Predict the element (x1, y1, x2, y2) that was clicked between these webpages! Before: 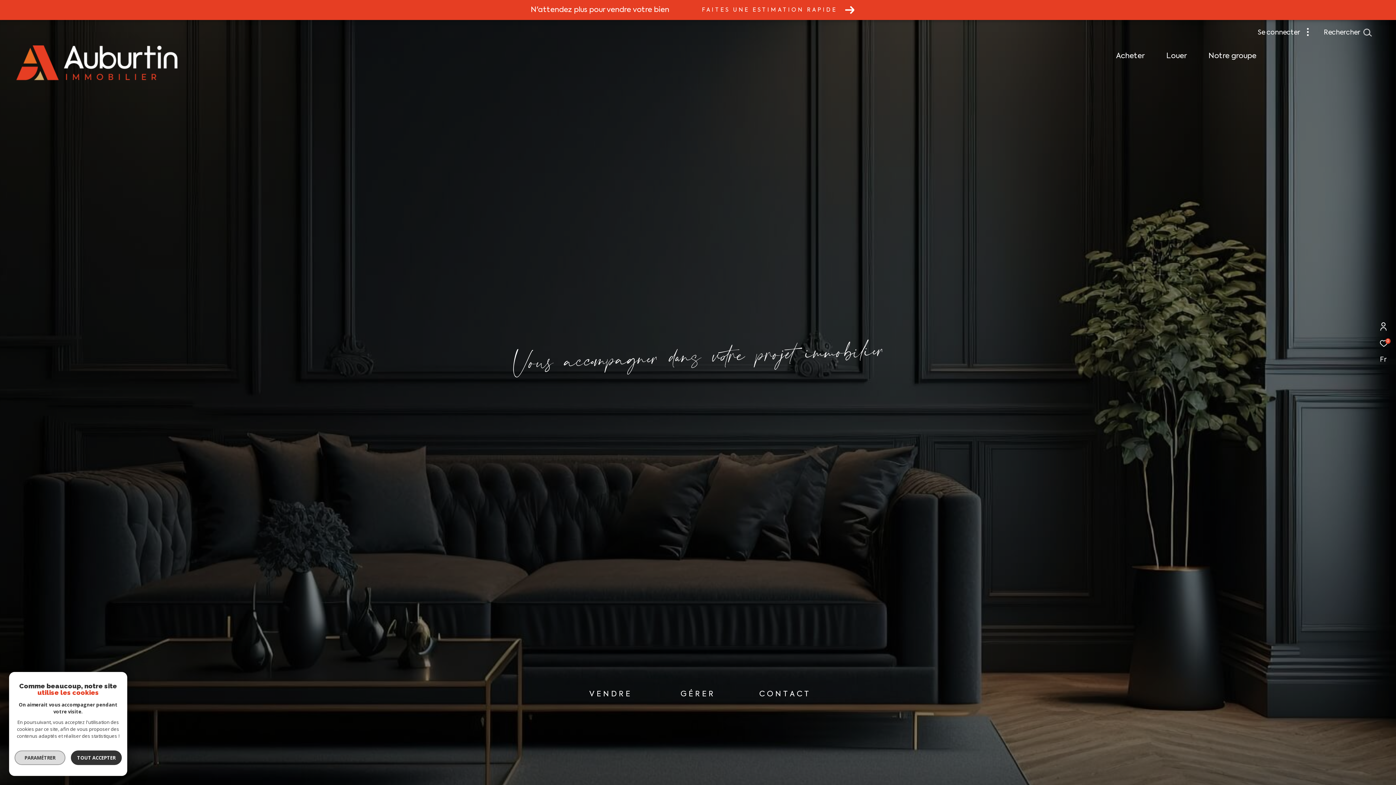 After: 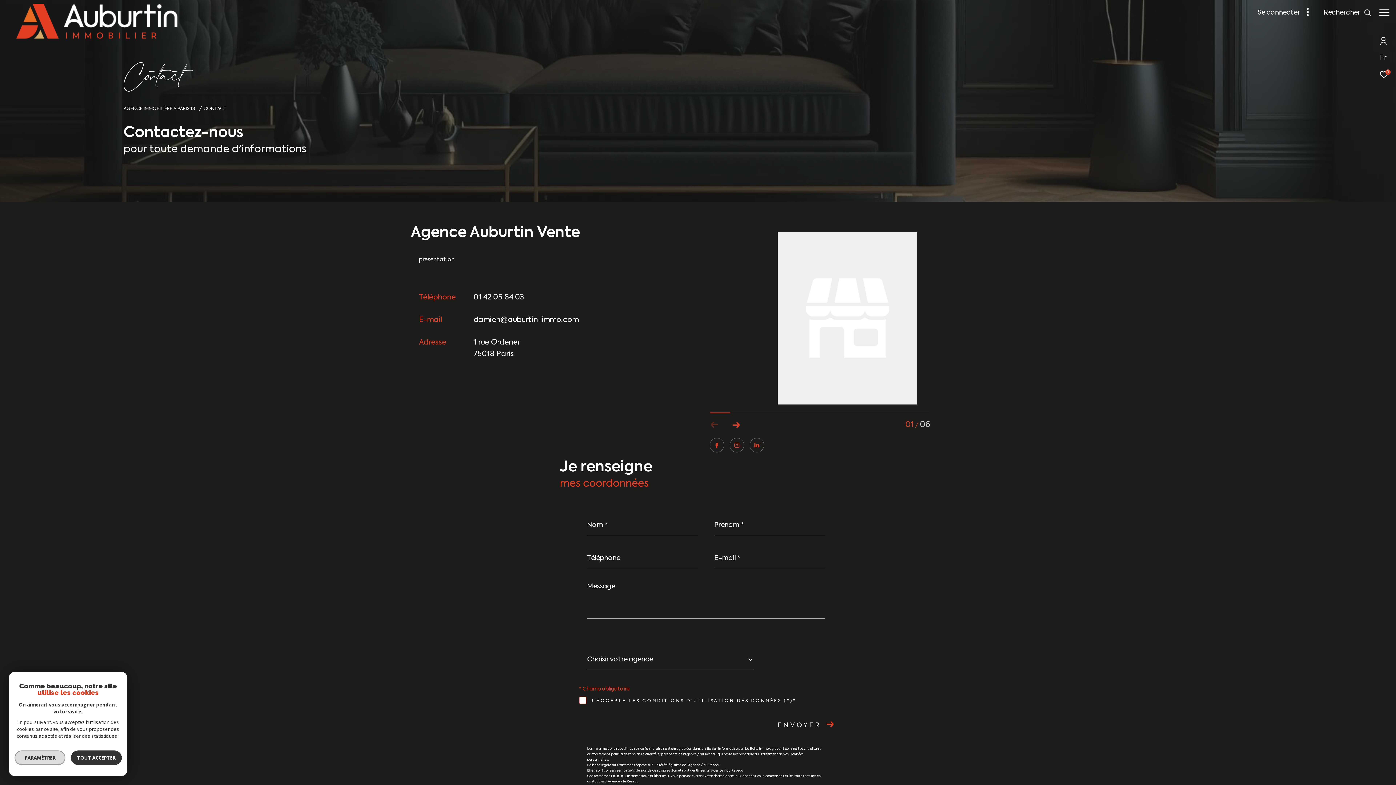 Action: label: CONTACT

Vous avez besoin de prendre conseils auprès de vrais professionnels de l'immobilier?
Contactez-nous. bbox: (741, 691, 829, 785)